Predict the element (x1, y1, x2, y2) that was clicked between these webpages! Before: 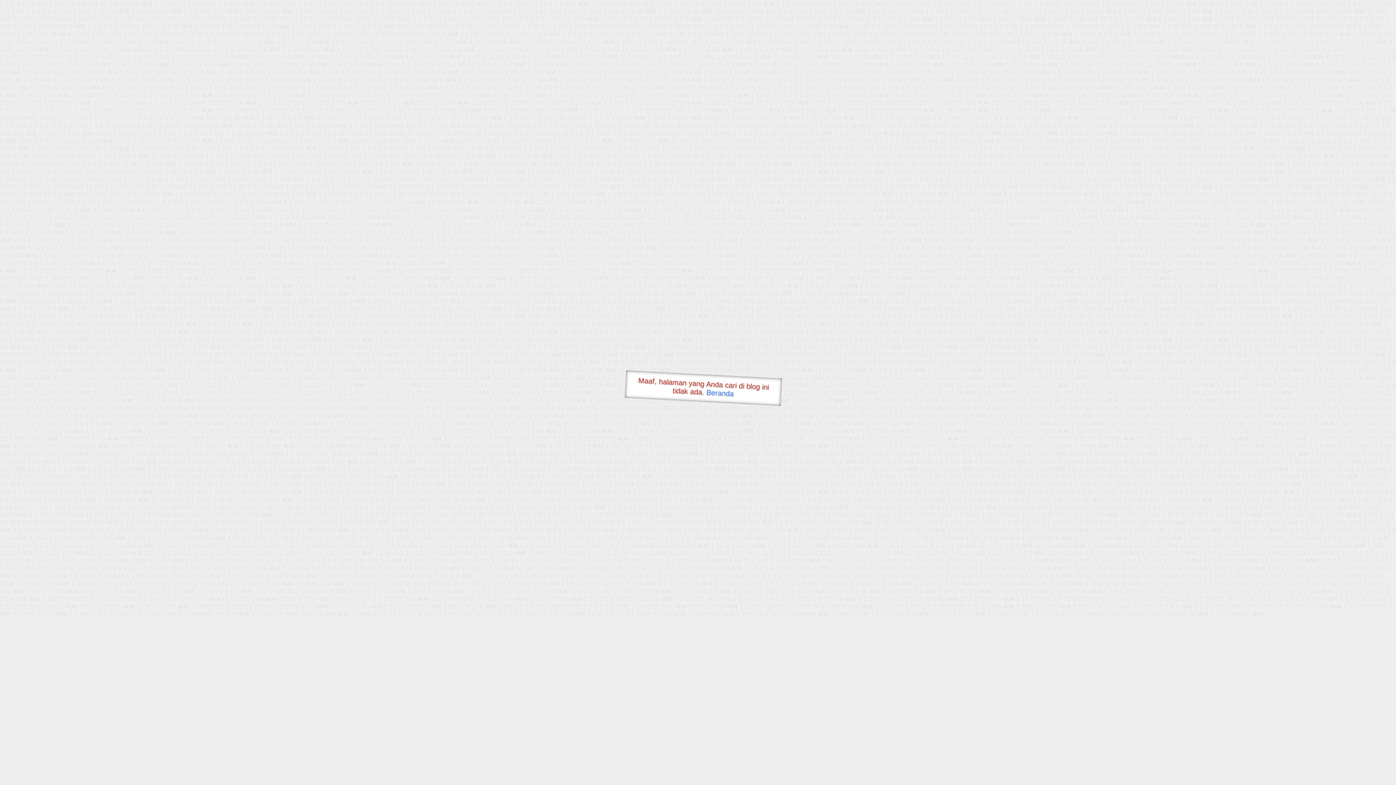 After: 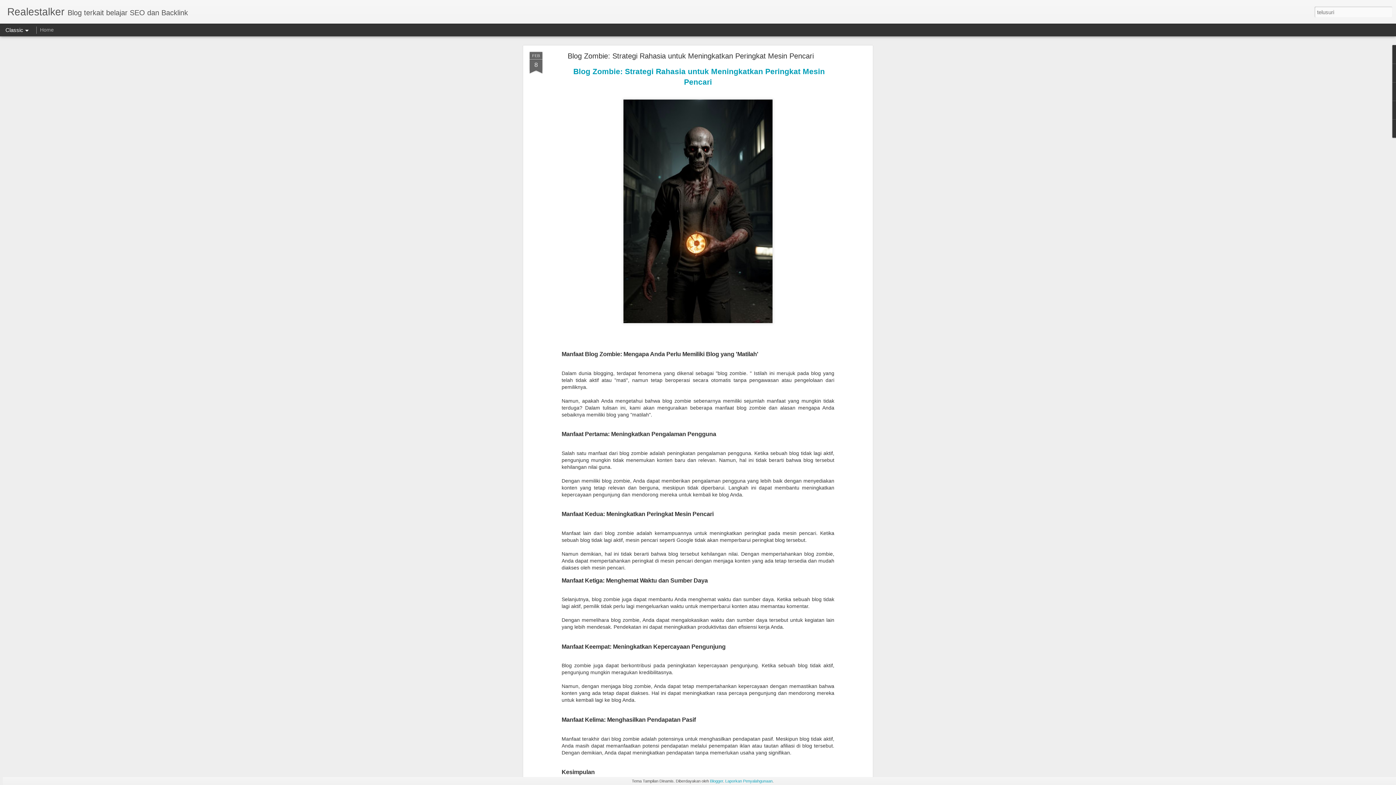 Action: label: Beranda bbox: (706, 388, 734, 397)